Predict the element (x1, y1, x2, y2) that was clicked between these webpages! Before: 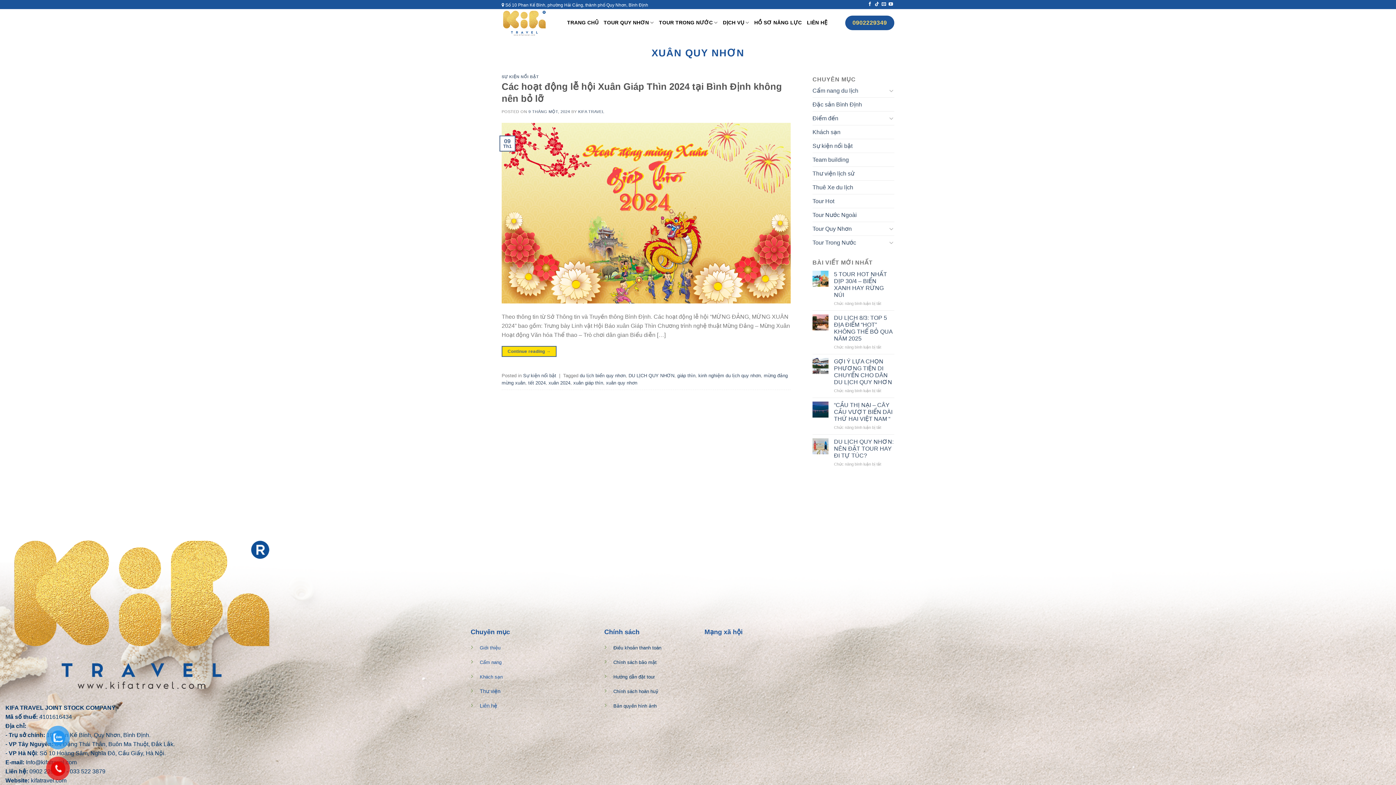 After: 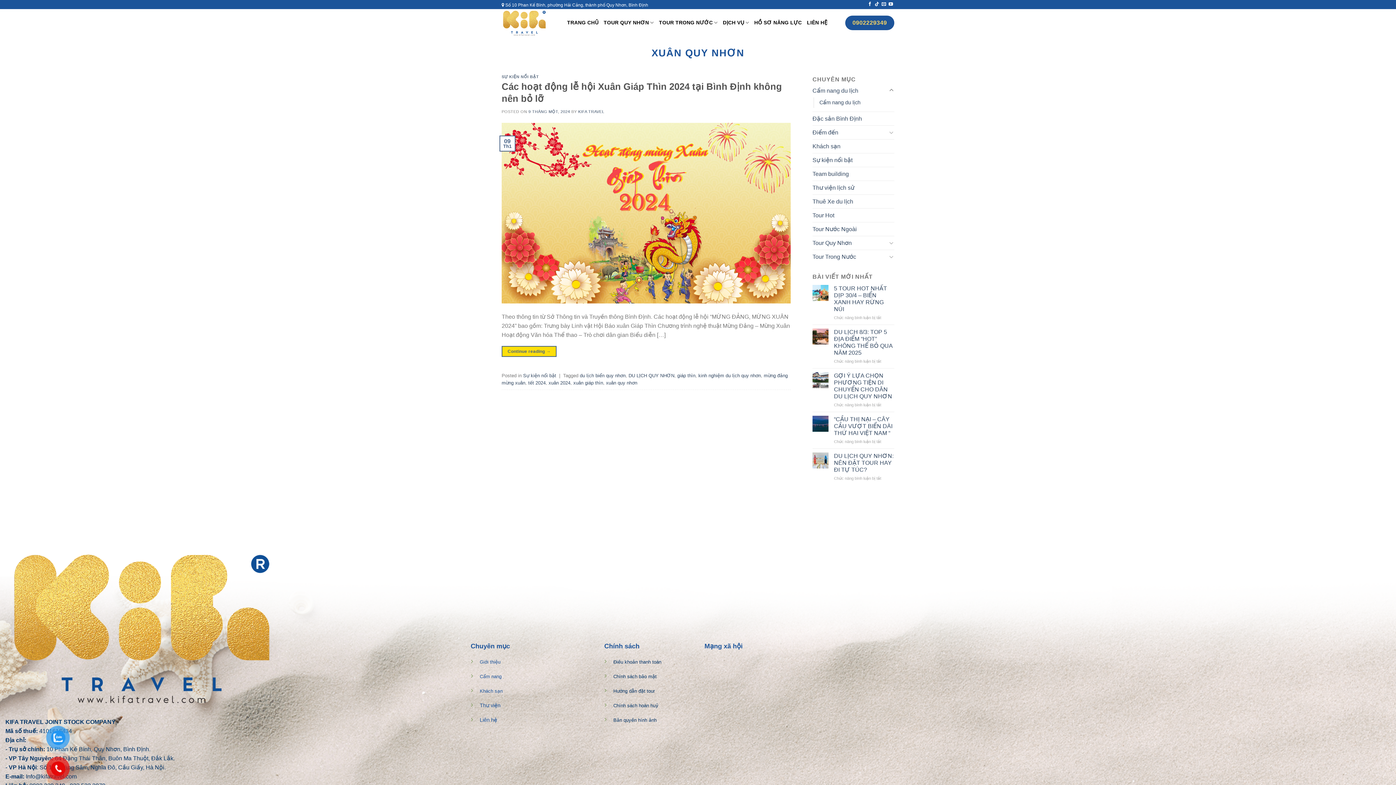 Action: label: Toggle bbox: (888, 86, 894, 94)